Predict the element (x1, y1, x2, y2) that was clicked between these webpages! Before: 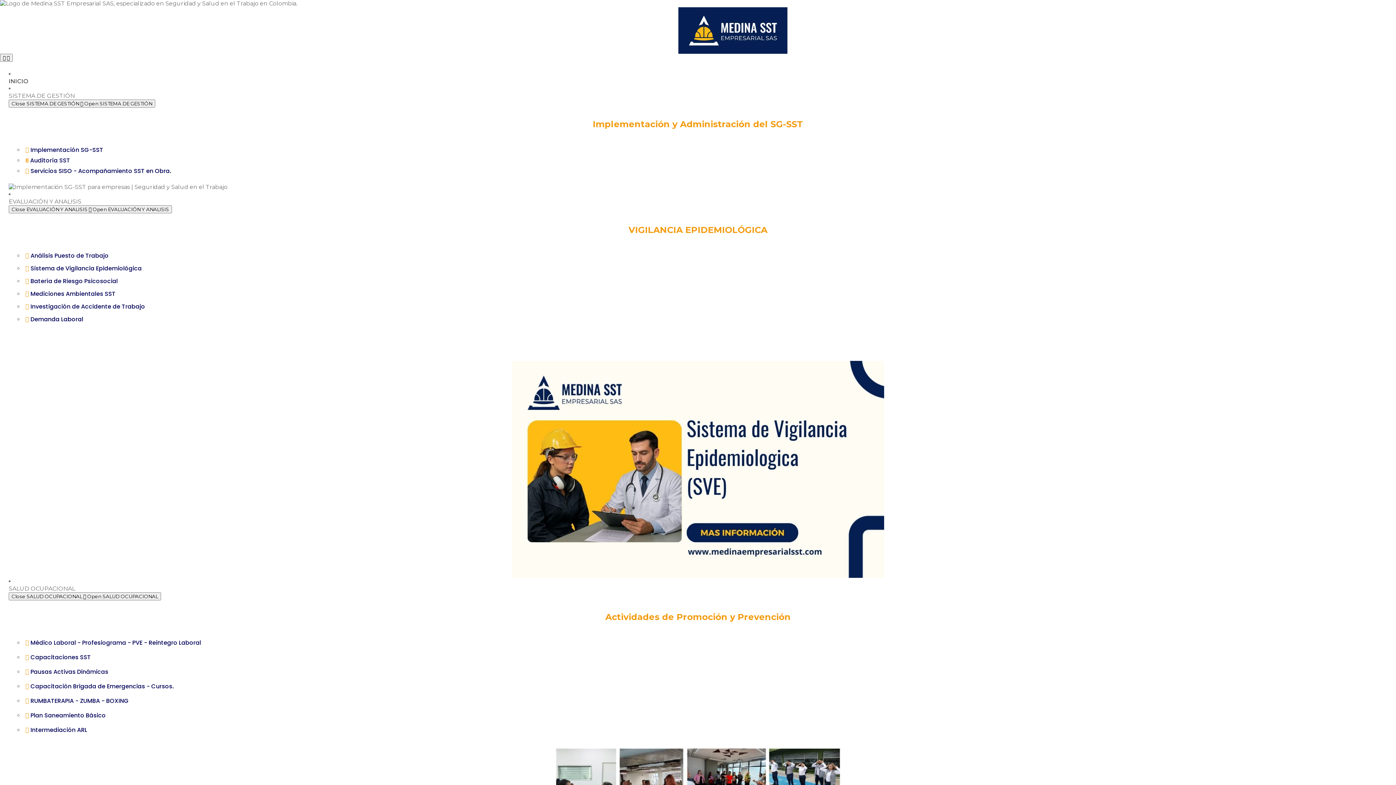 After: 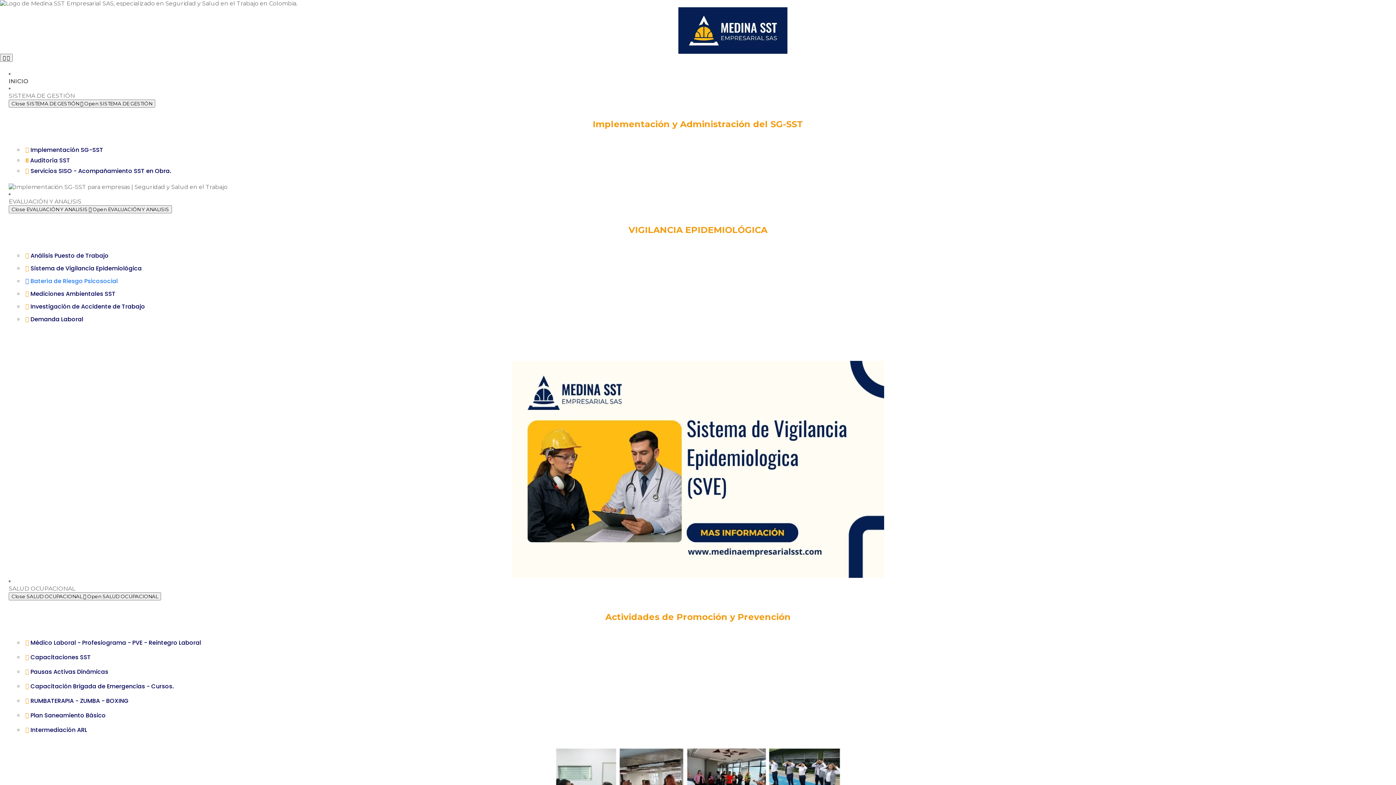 Action: label:  Batería de Riesgo Psicosocial bbox: (25, 277, 117, 285)